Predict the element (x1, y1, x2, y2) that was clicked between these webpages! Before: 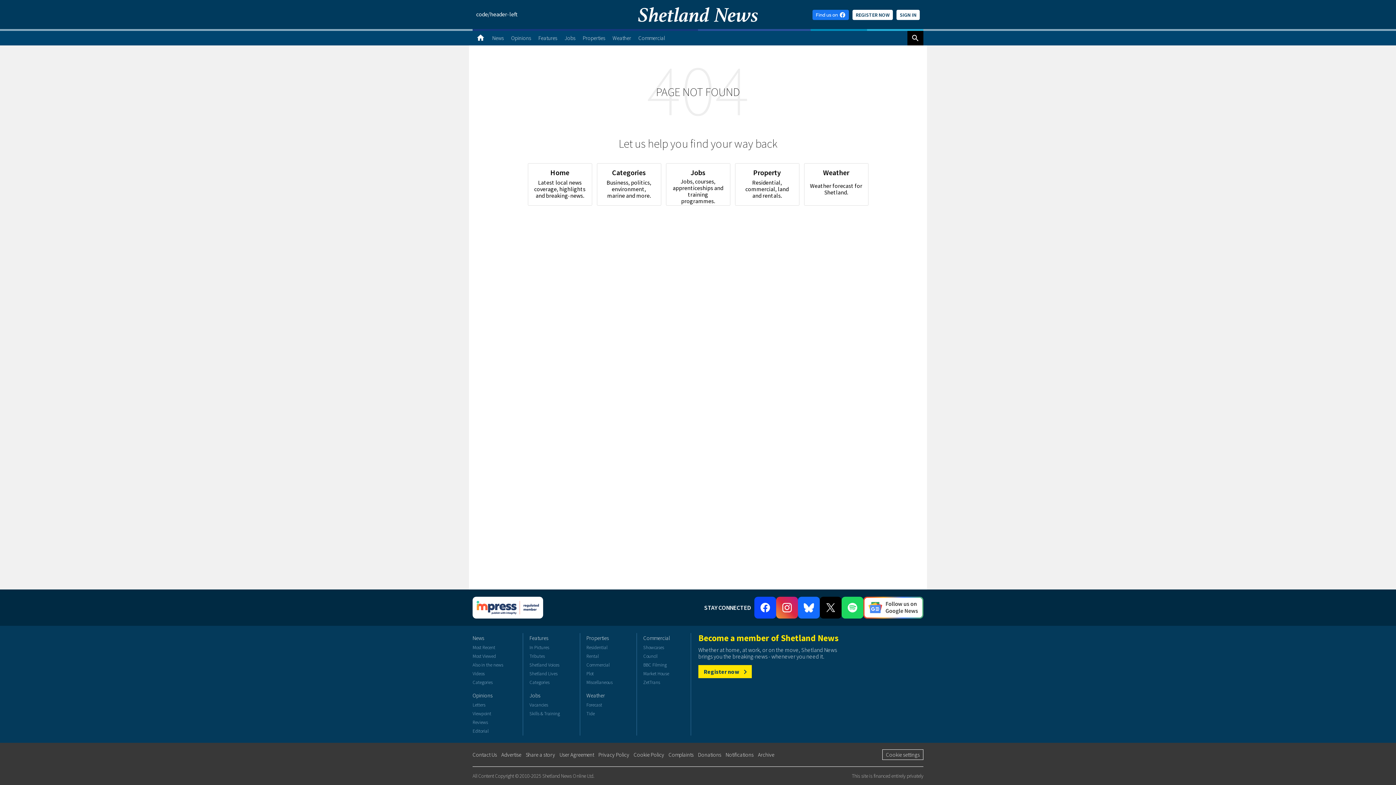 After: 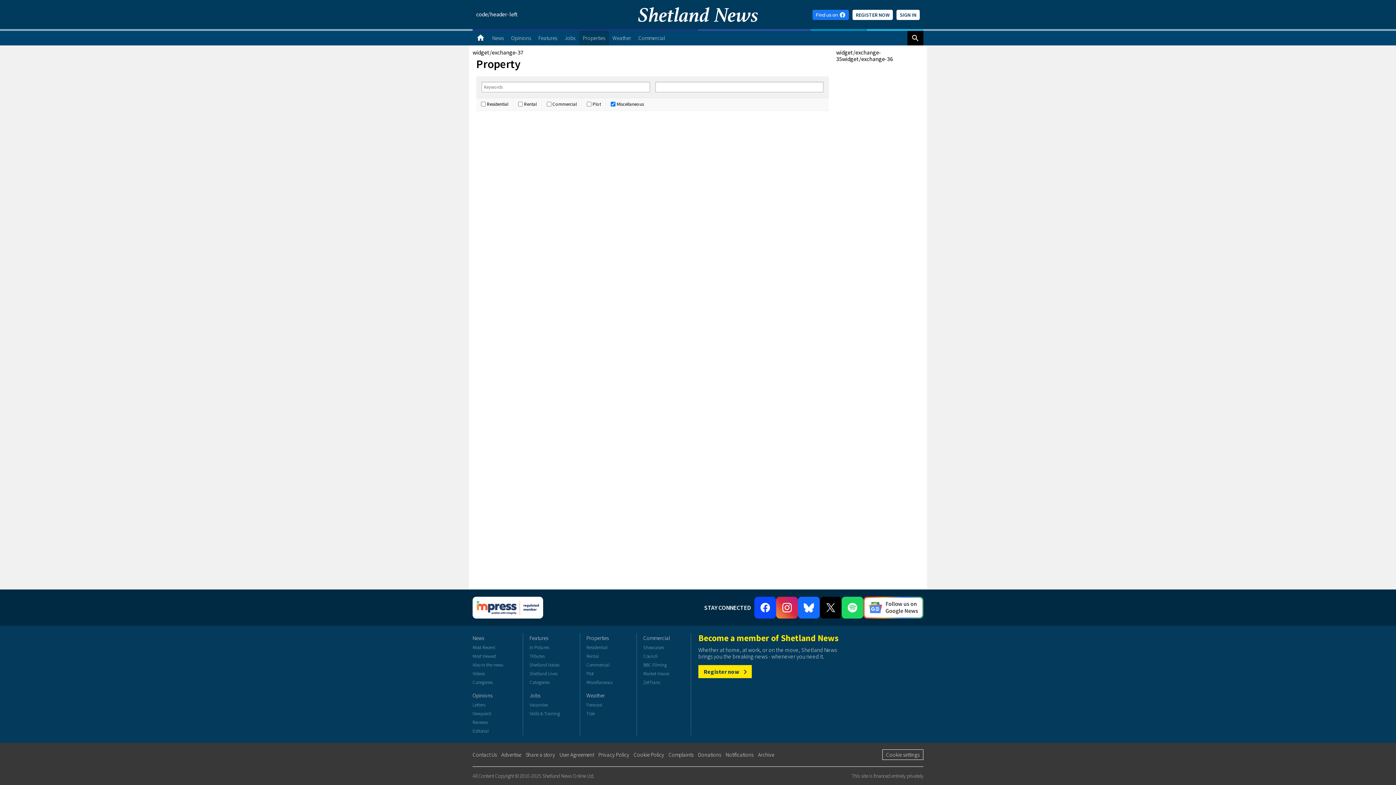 Action: label: Miscellaneous bbox: (586, 678, 634, 687)